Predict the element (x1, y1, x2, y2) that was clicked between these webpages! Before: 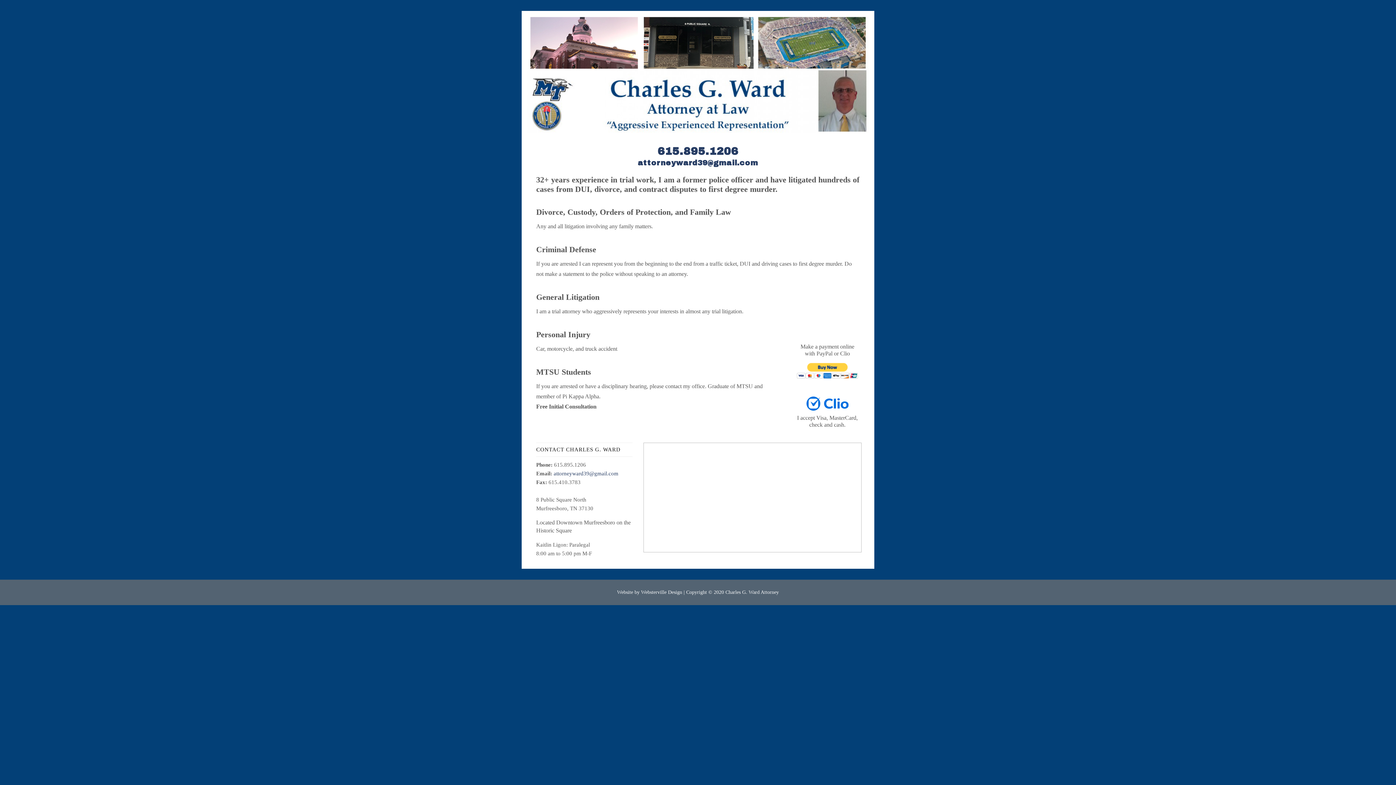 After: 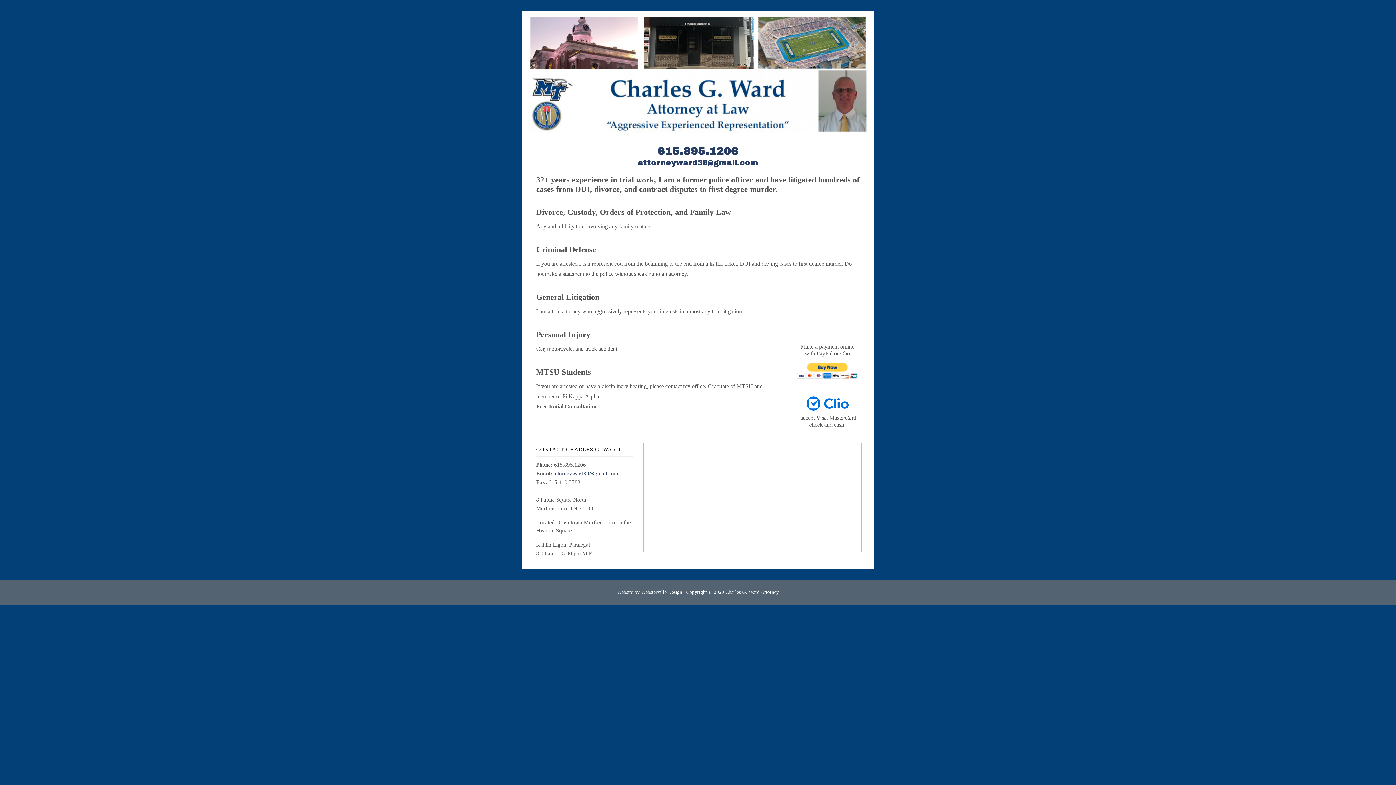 Action: bbox: (657, 145, 738, 157) label: 615.895.1206